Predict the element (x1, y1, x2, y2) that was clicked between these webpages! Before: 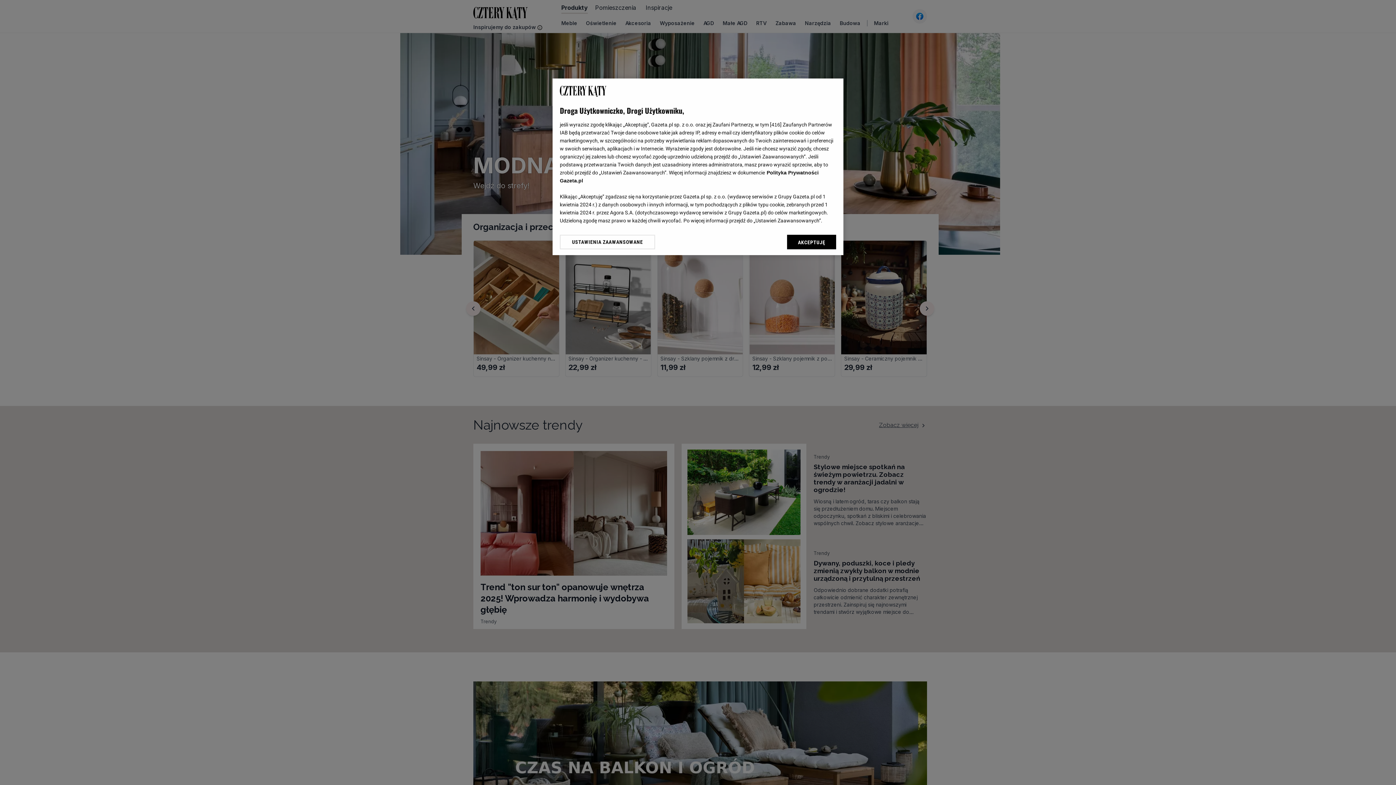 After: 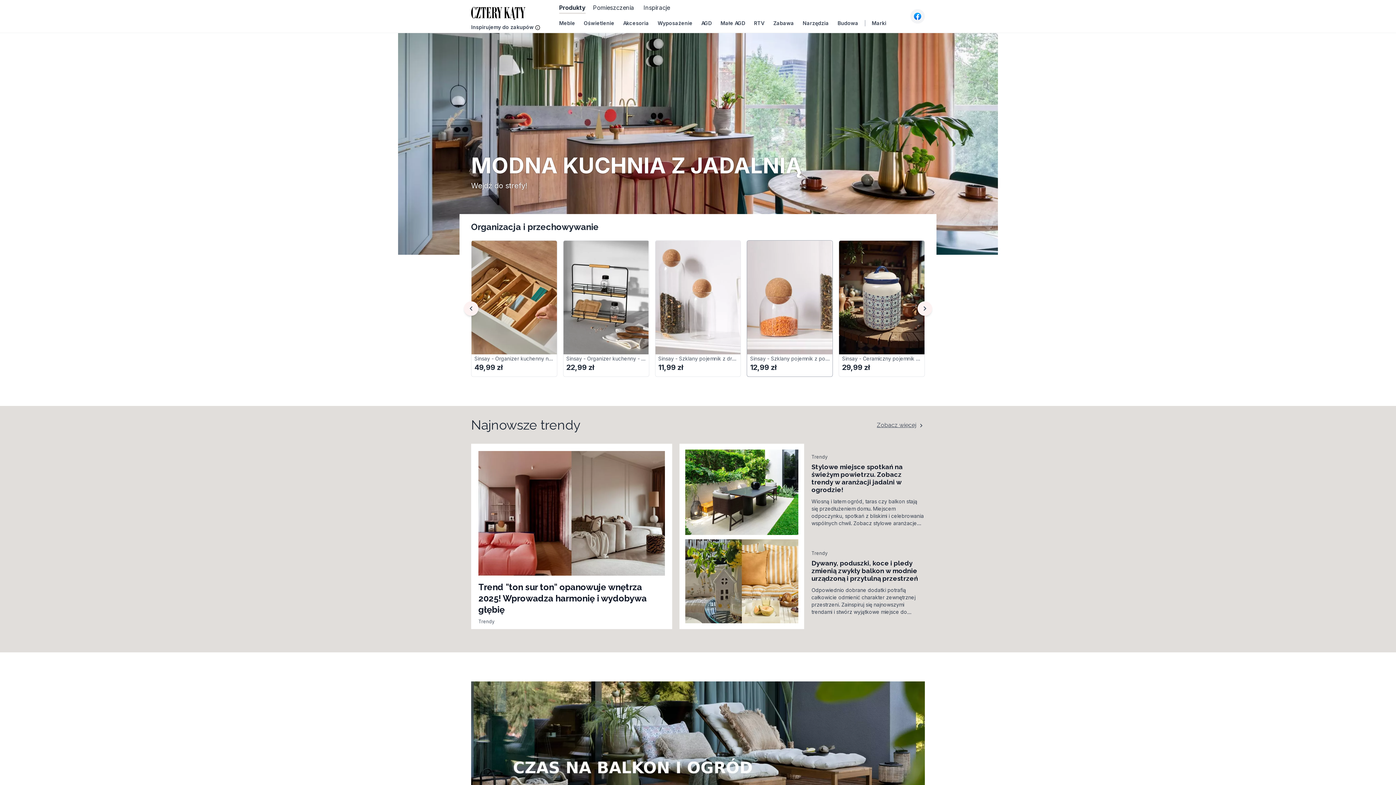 Action: label: AKCEPTUJĘ bbox: (787, 234, 836, 249)